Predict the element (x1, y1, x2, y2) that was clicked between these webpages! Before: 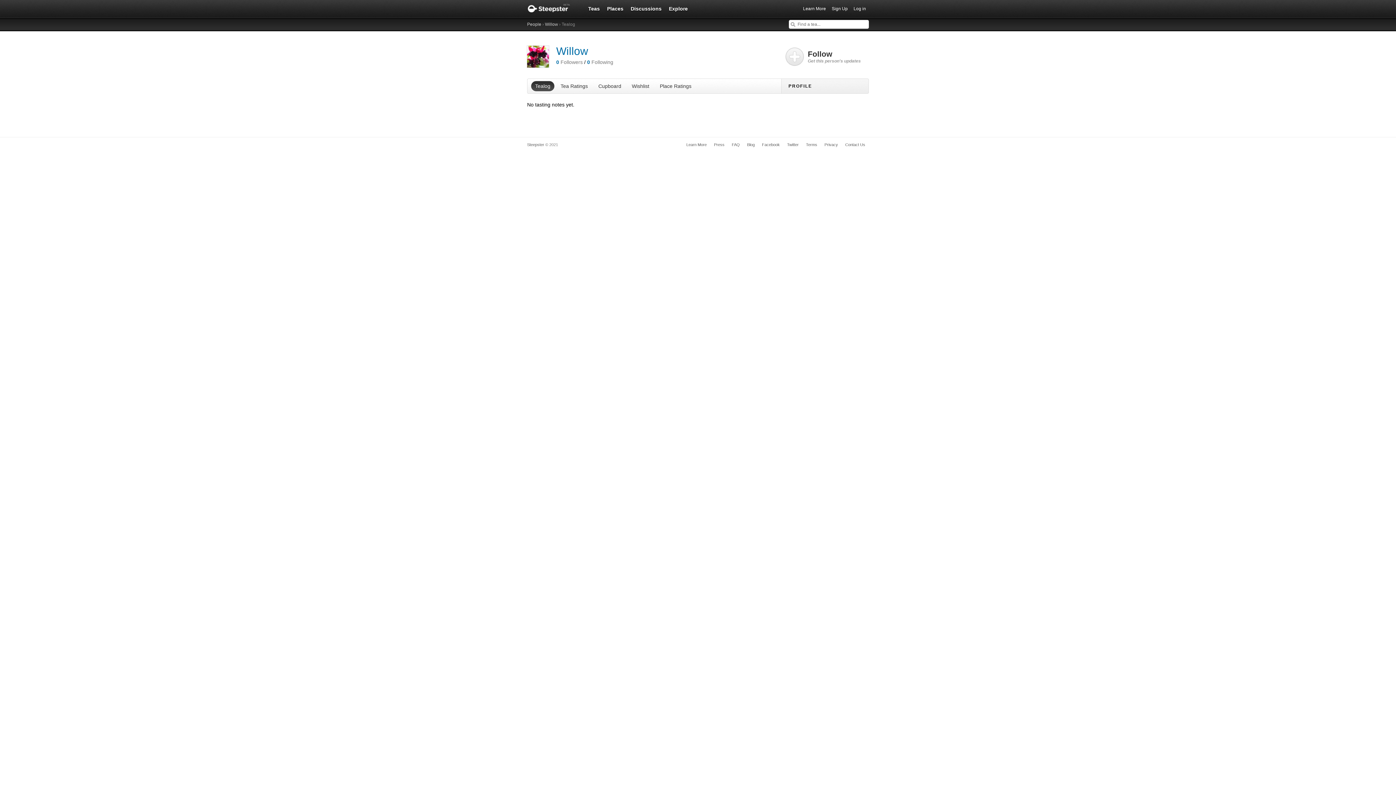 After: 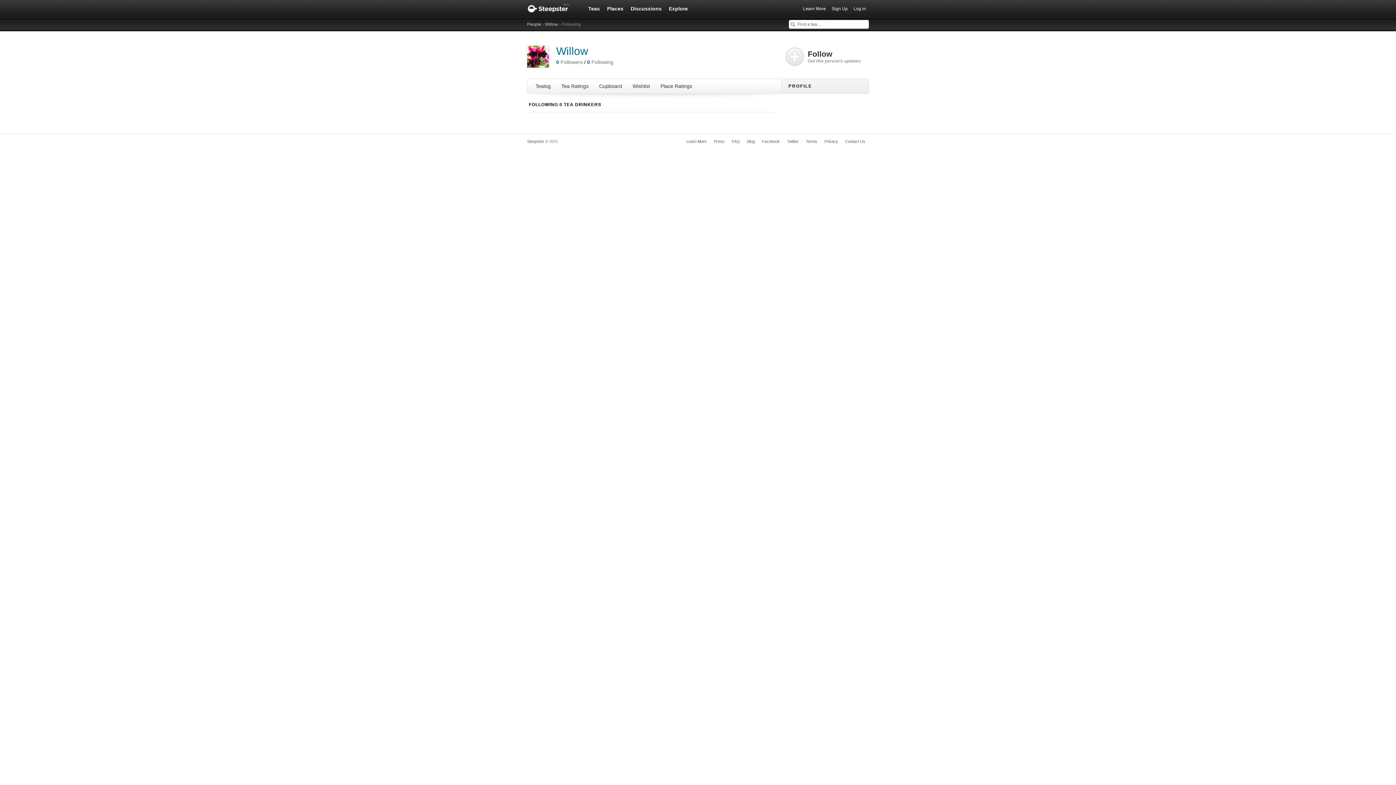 Action: bbox: (587, 59, 613, 65) label: 0 Following